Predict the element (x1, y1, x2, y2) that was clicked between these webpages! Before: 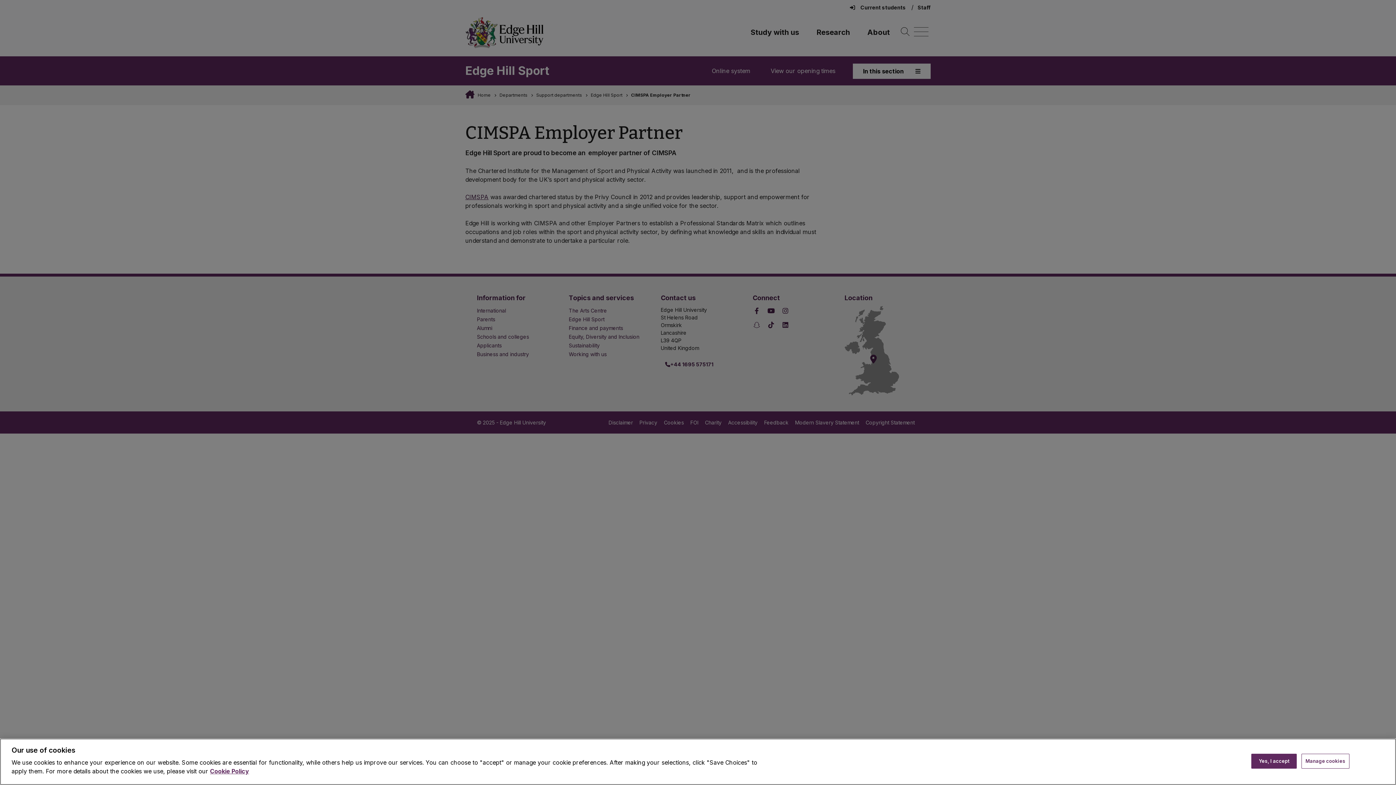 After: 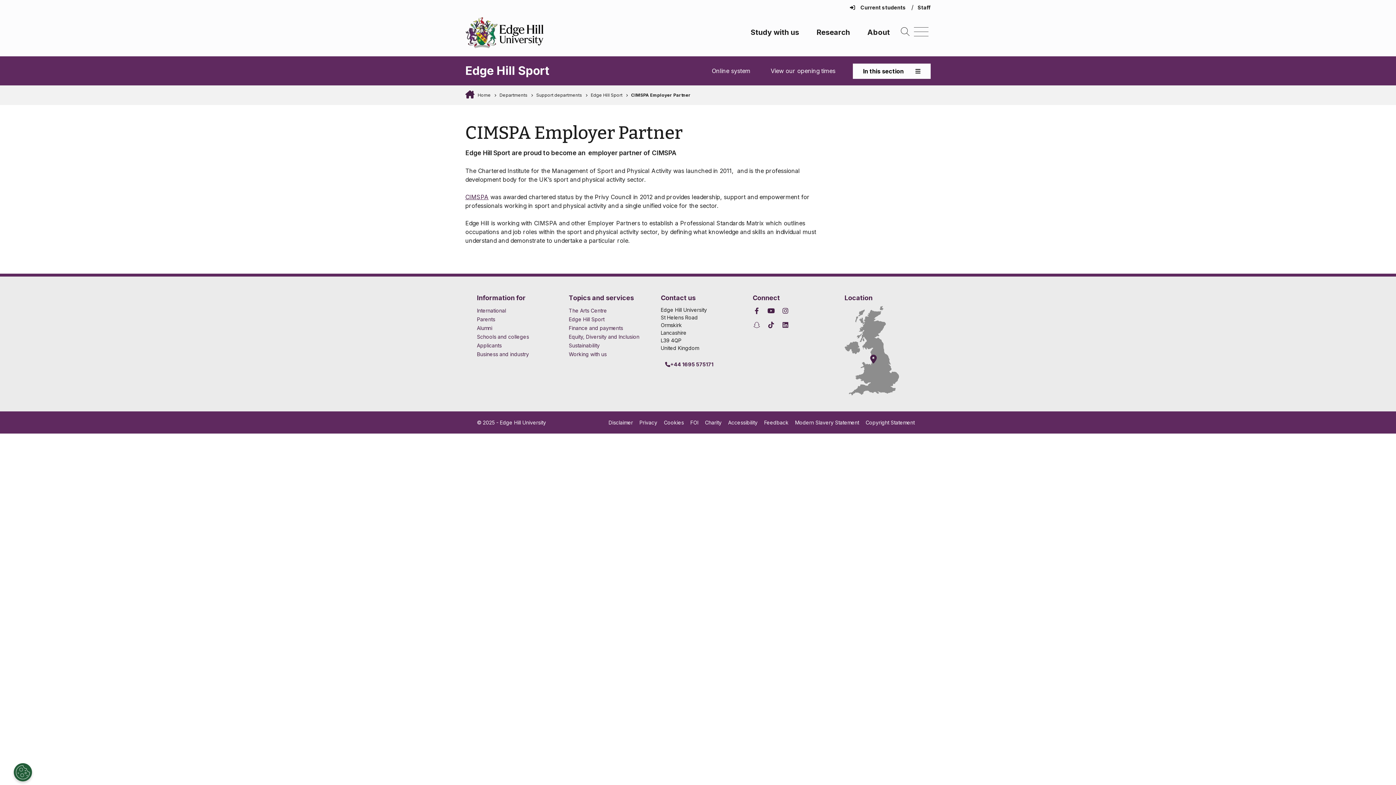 Action: bbox: (1251, 759, 1297, 774) label: Accept cookies